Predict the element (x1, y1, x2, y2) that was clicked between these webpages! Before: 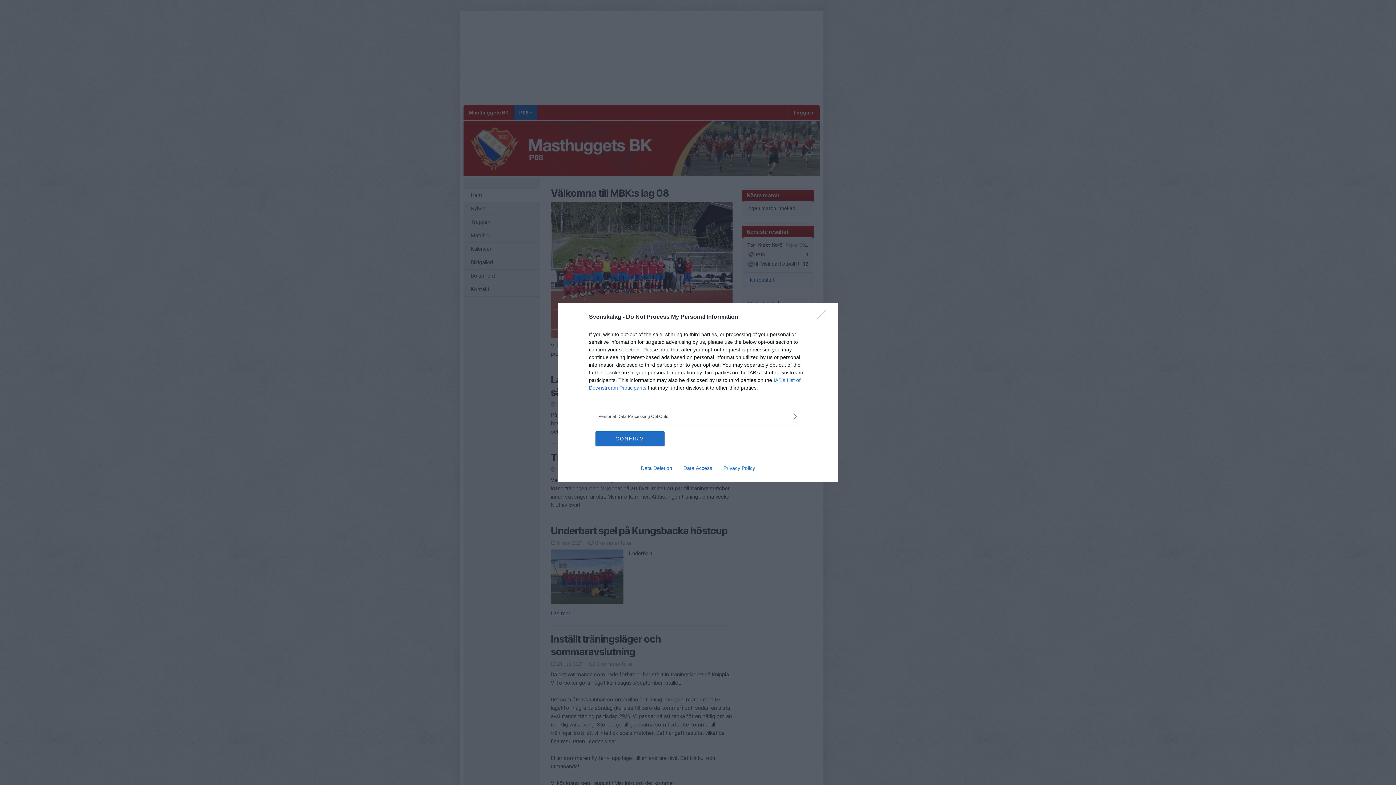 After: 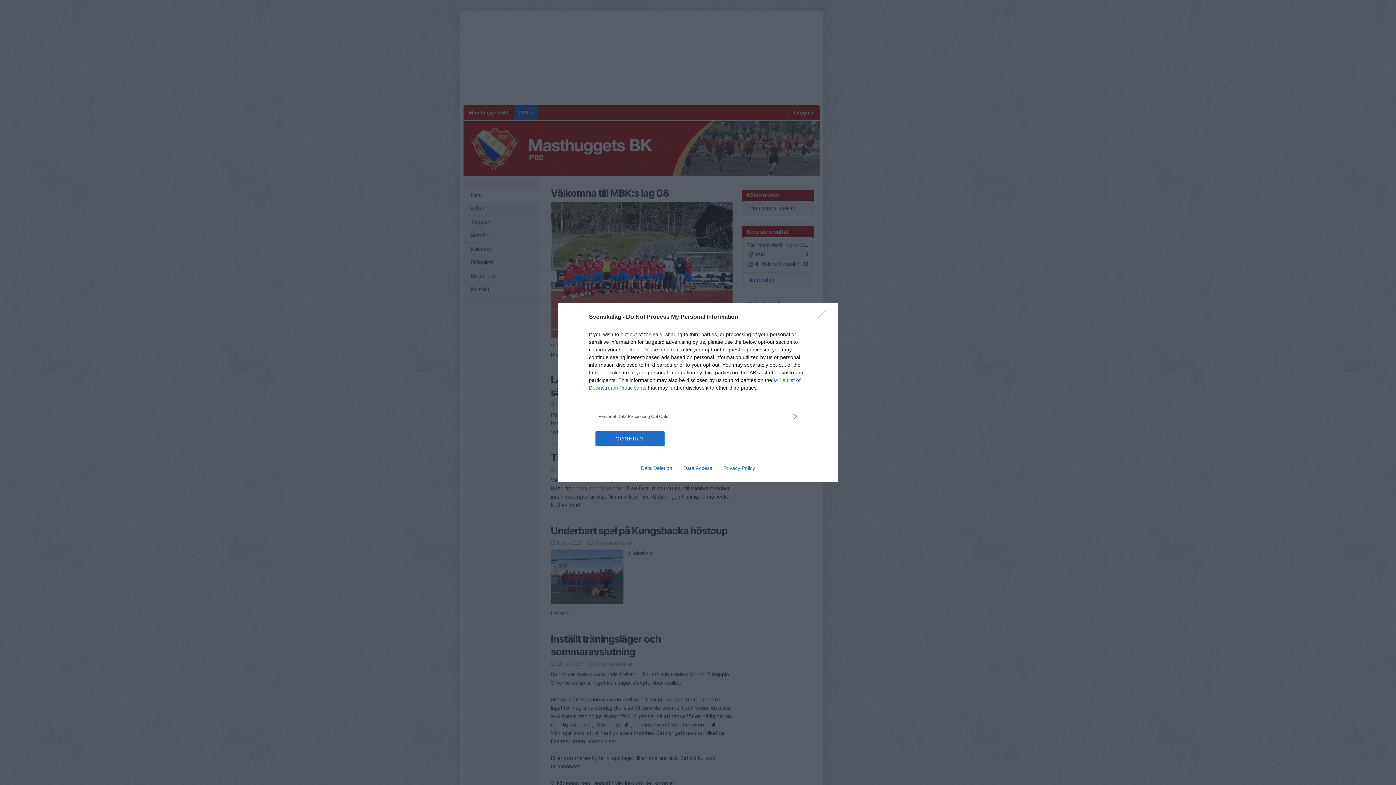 Action: bbox: (677, 465, 717, 471) label: Data Access